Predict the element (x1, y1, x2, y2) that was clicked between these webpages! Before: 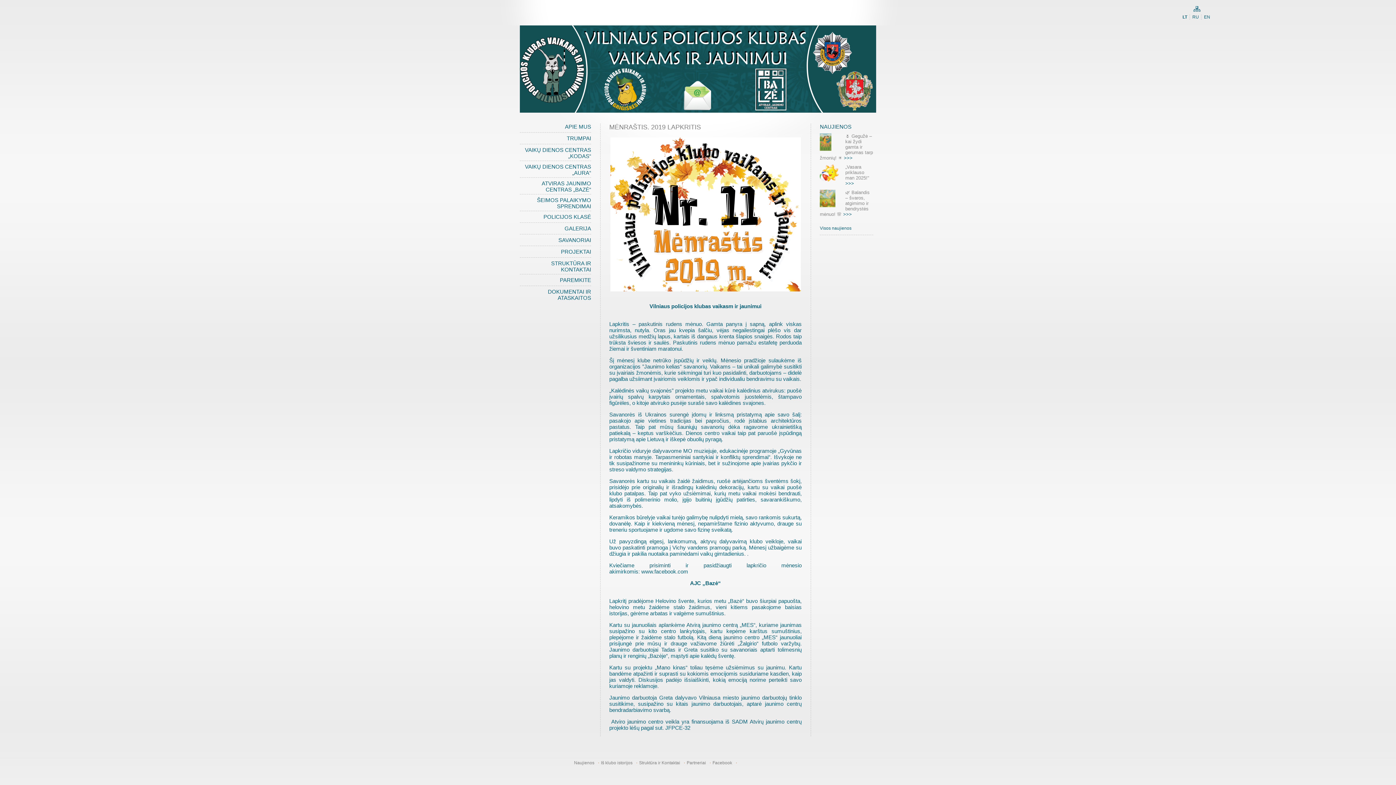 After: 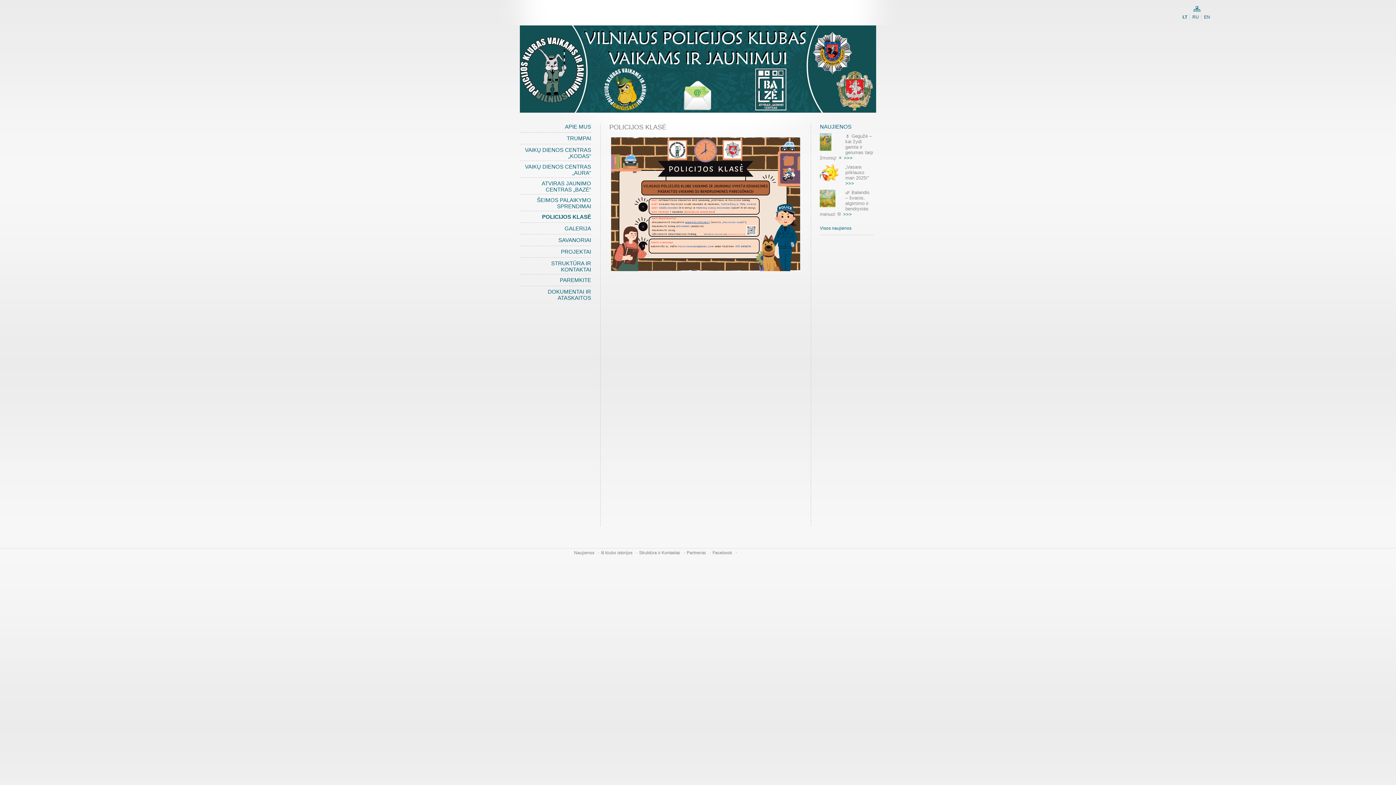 Action: bbox: (543, 213, 591, 220) label: POLICIJOS KLASĖ